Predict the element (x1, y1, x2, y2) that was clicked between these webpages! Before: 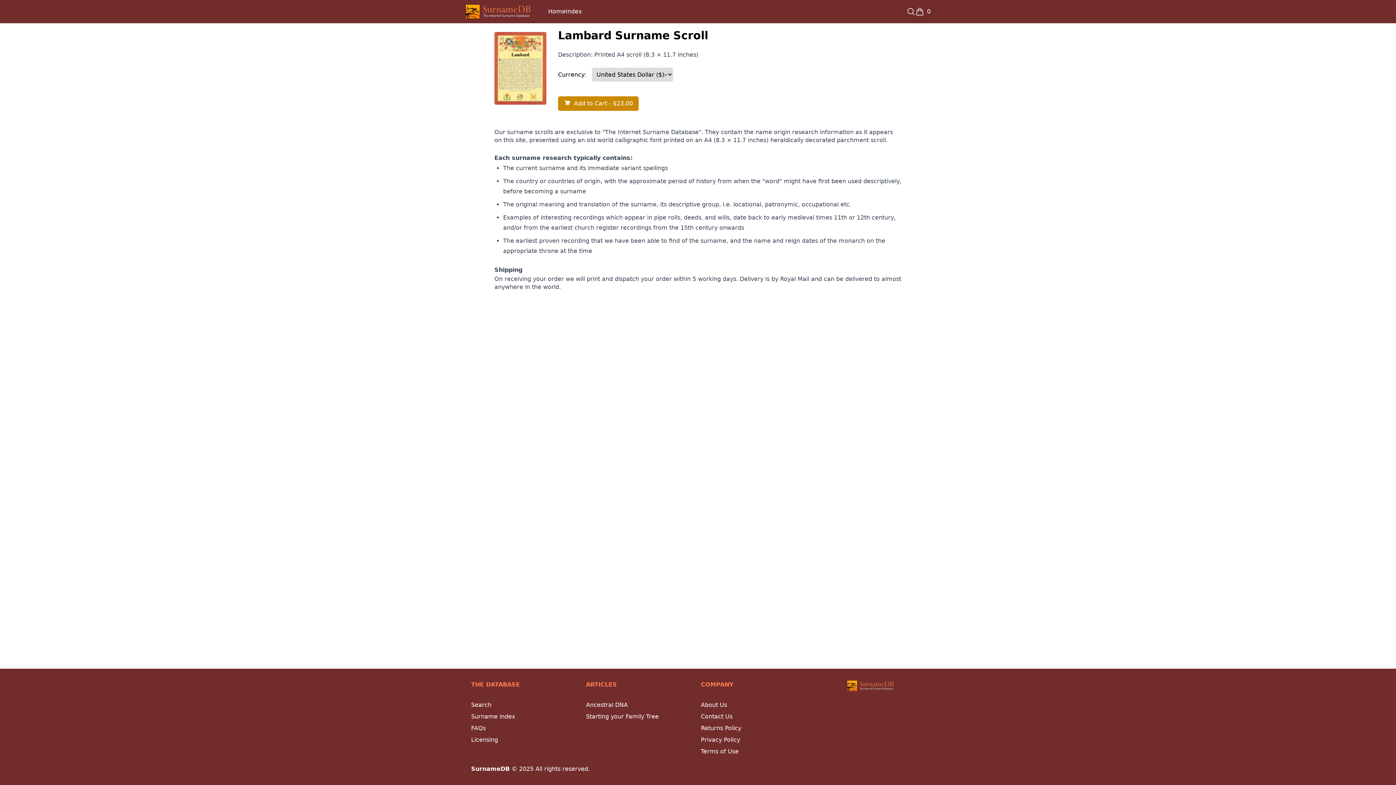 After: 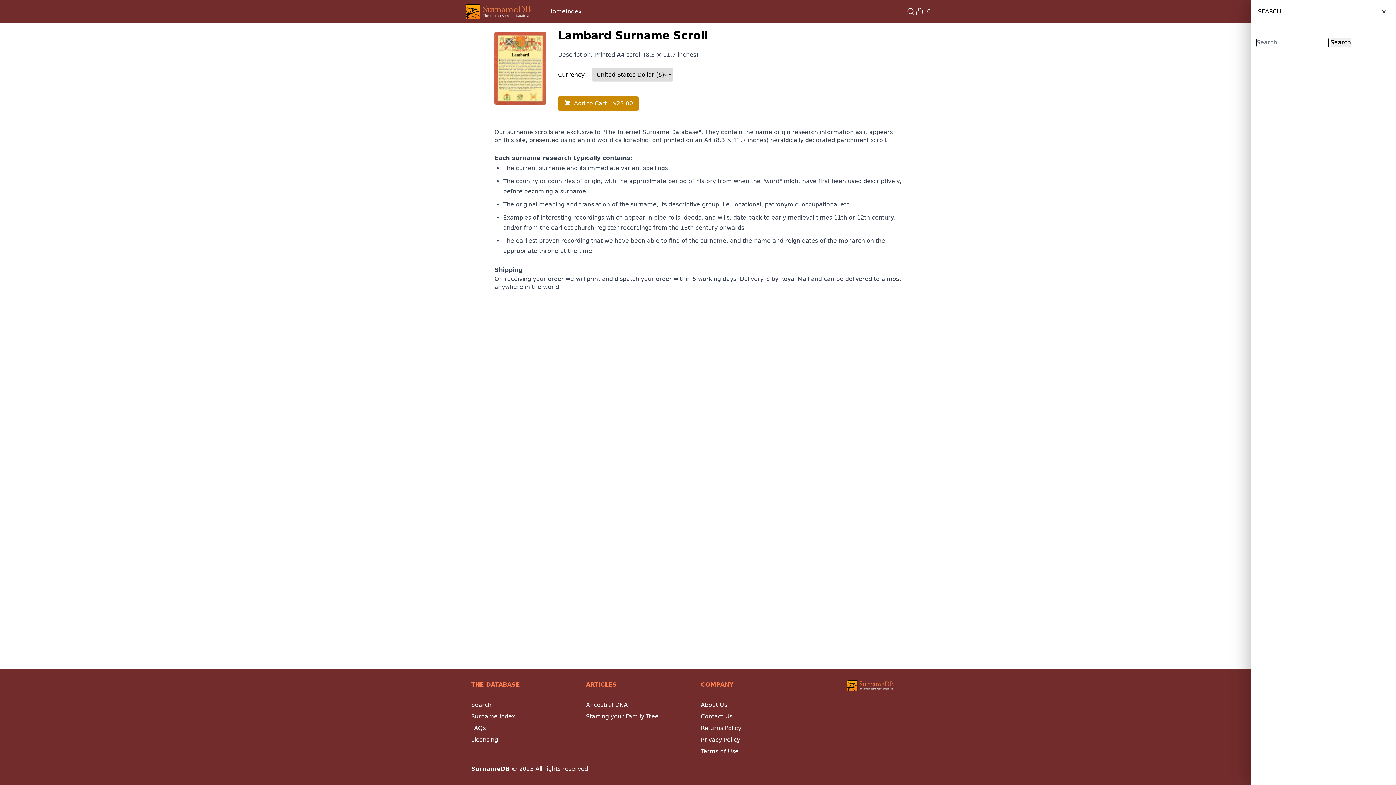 Action: bbox: (906, 7, 915, 16)